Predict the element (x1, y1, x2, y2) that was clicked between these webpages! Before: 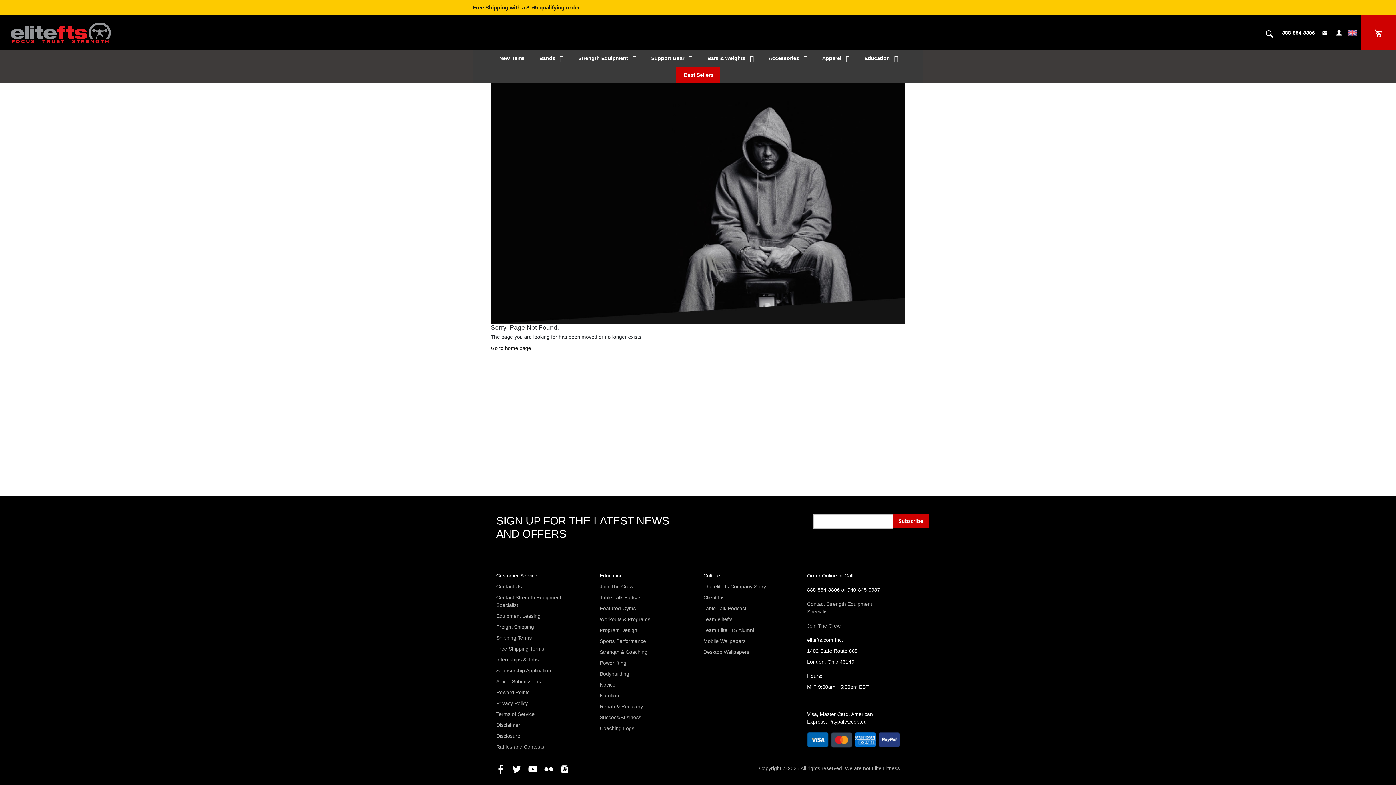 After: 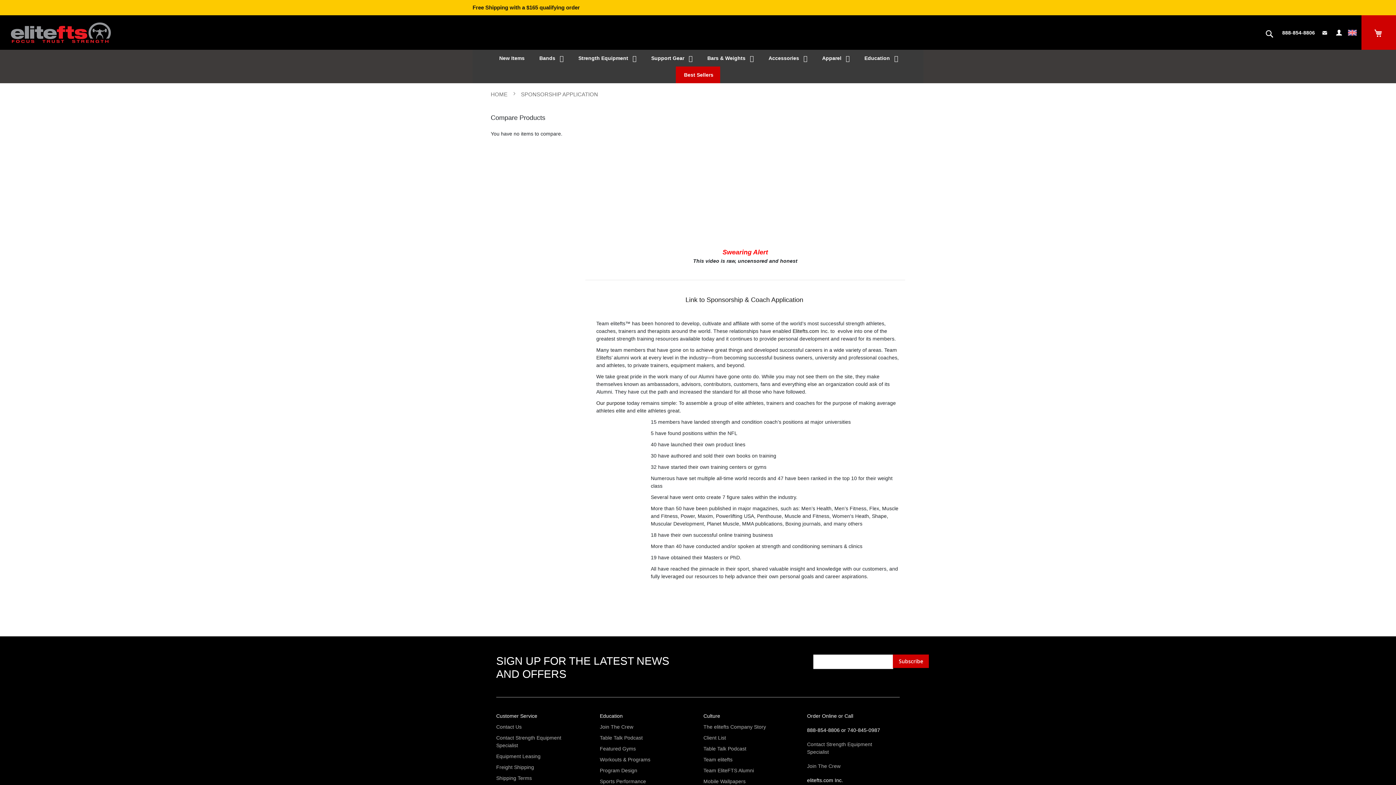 Action: label: Sponsorship Application bbox: (496, 667, 551, 674)